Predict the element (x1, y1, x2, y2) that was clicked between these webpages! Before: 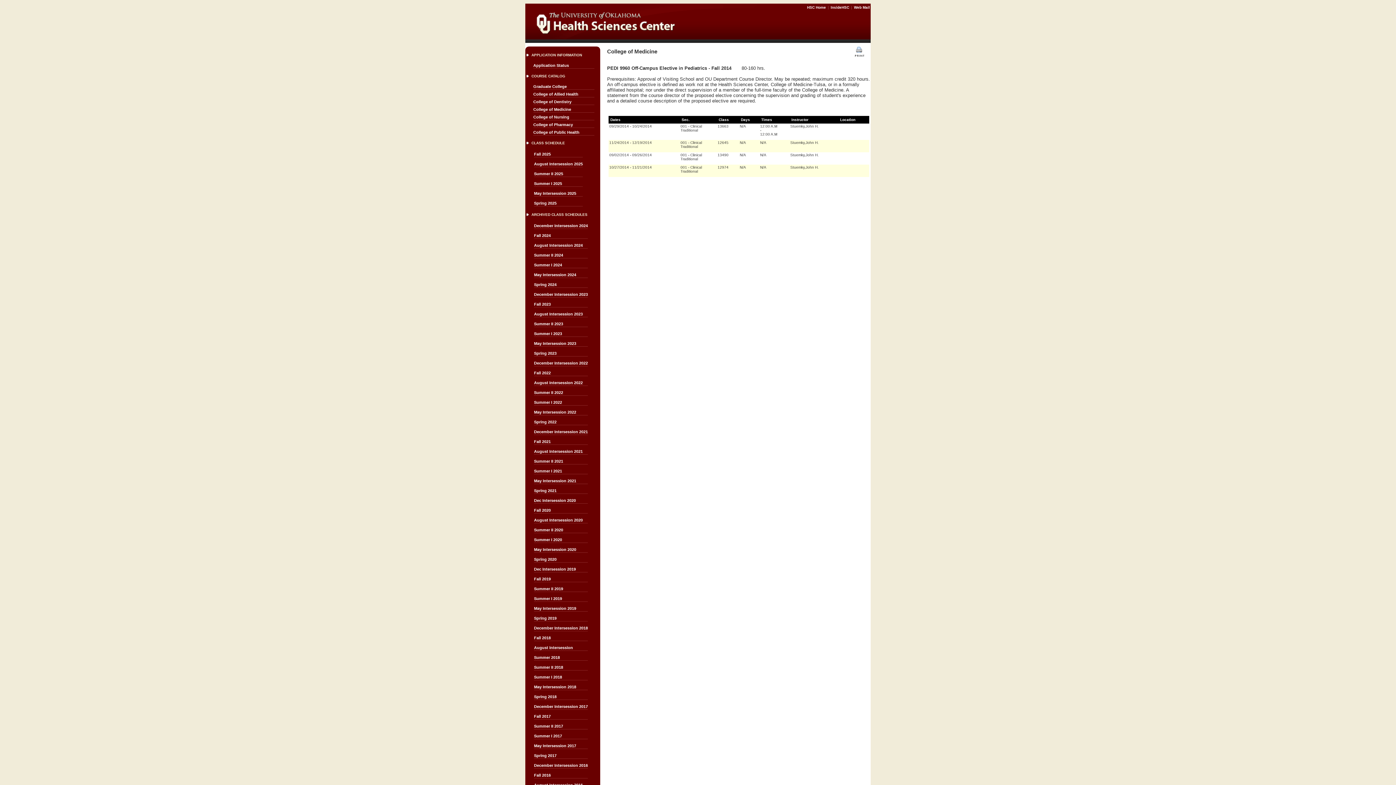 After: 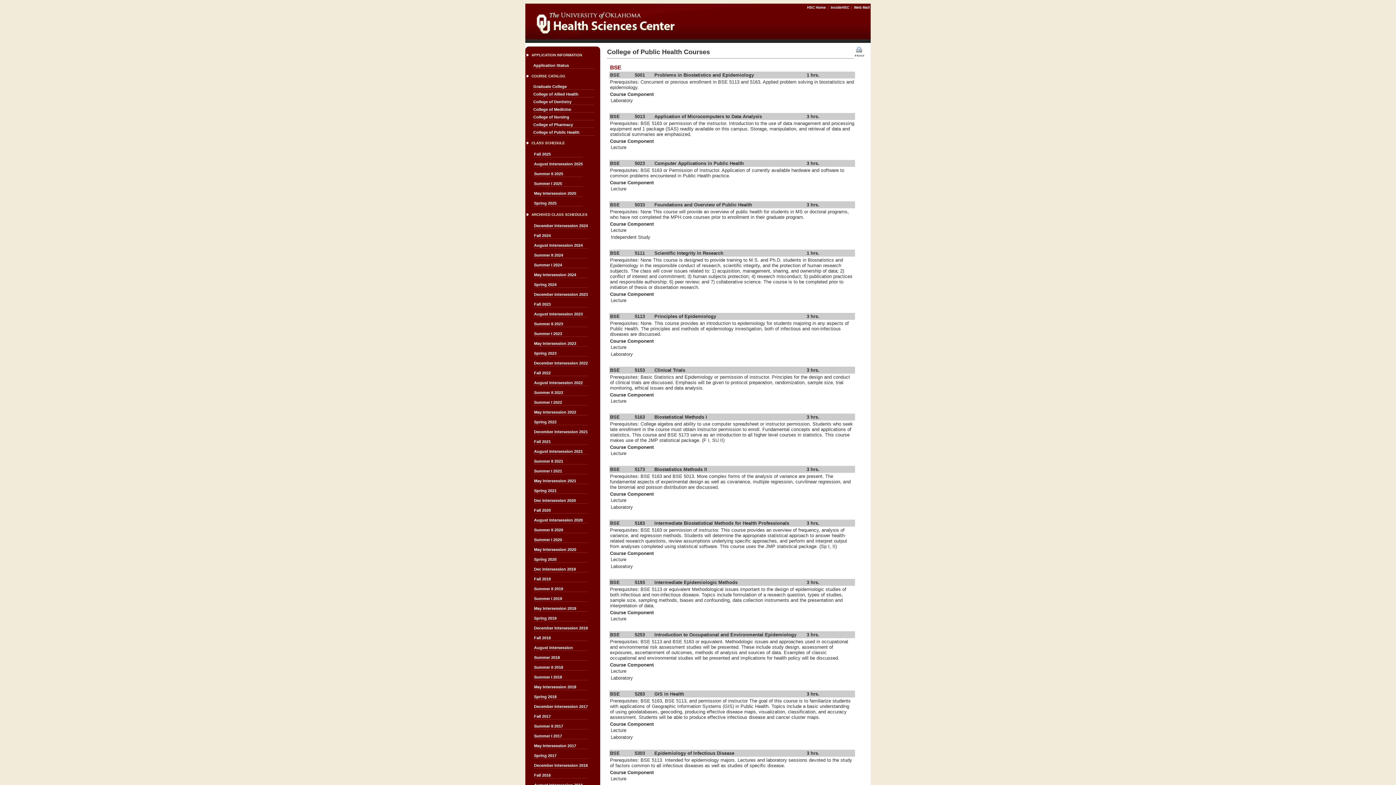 Action: label: College of Public Health bbox: (533, 129, 594, 135)